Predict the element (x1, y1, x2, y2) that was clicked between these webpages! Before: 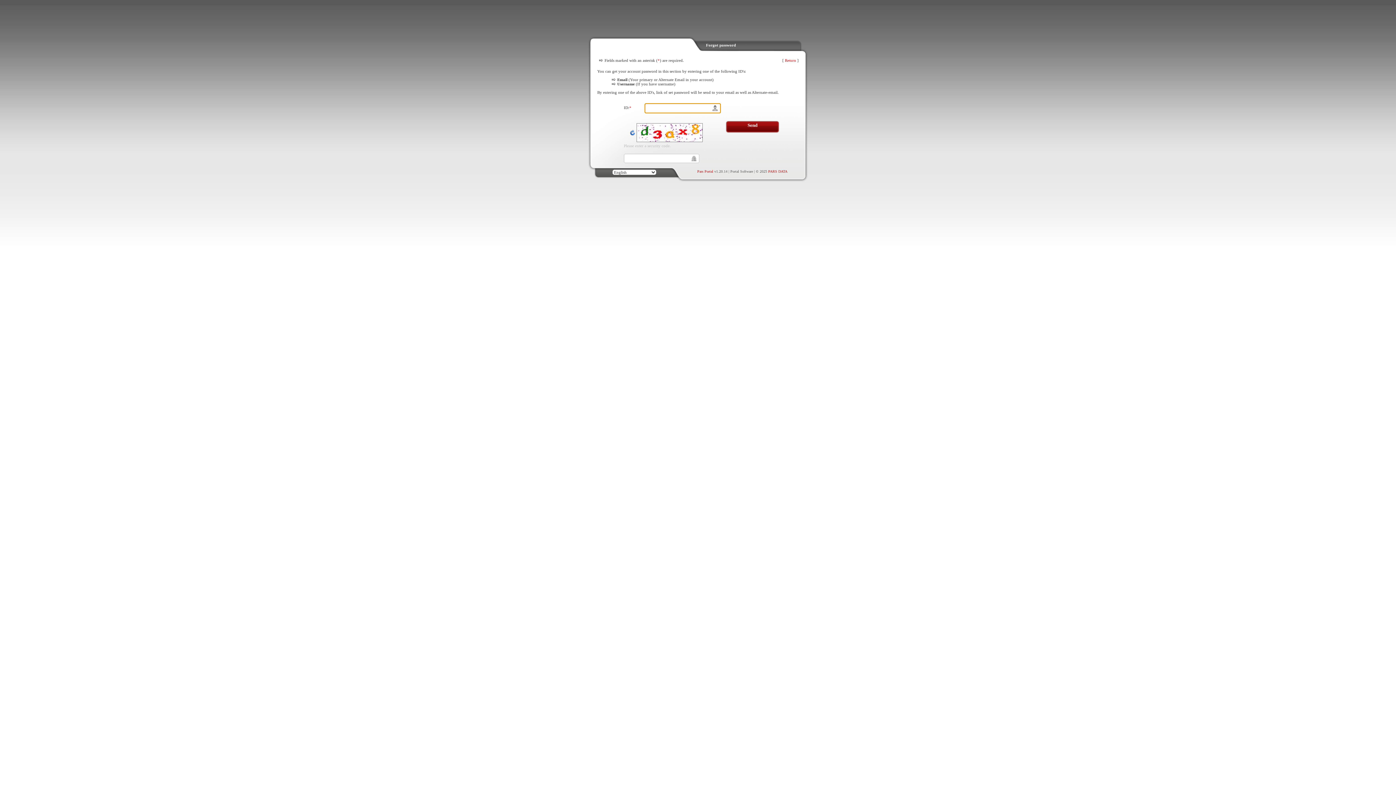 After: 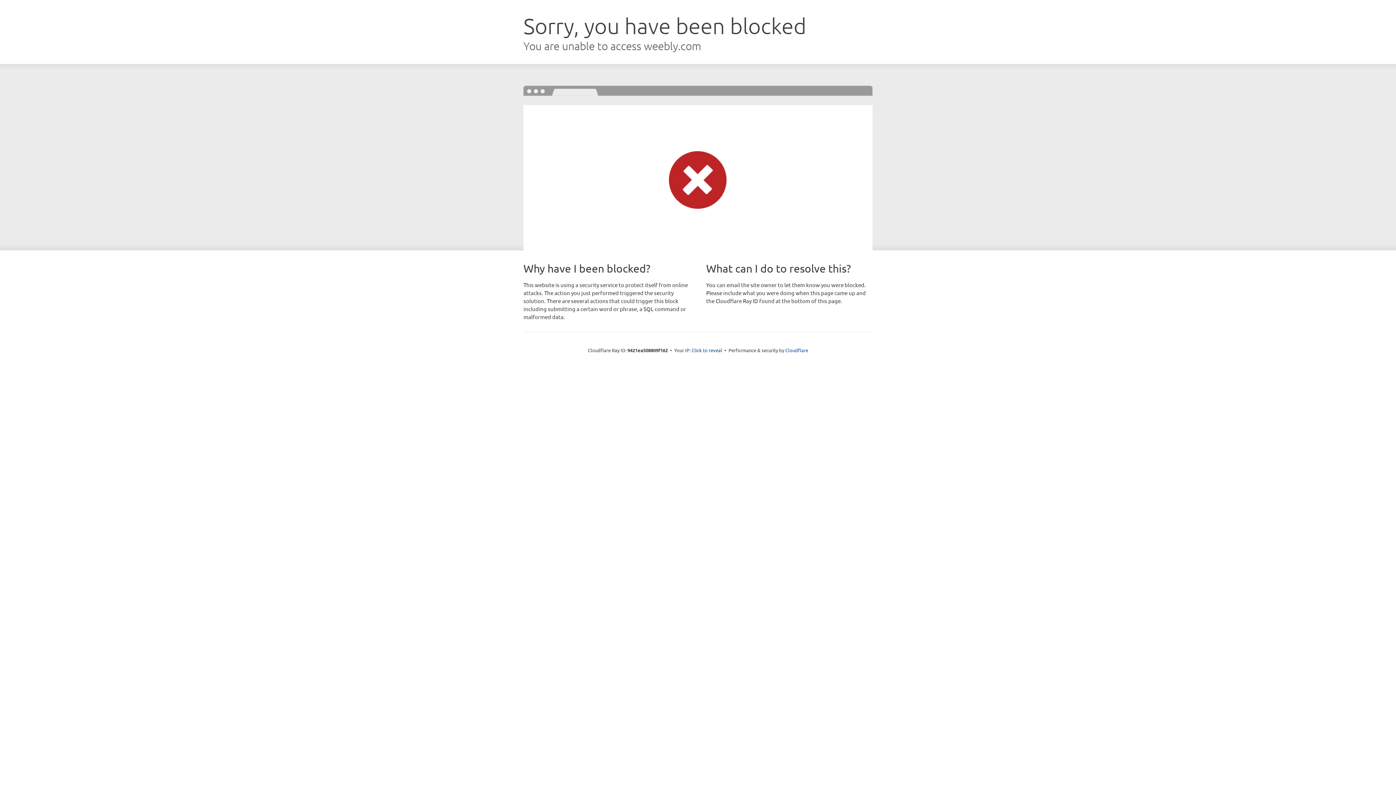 Action: bbox: (785, 58, 796, 62) label: Return